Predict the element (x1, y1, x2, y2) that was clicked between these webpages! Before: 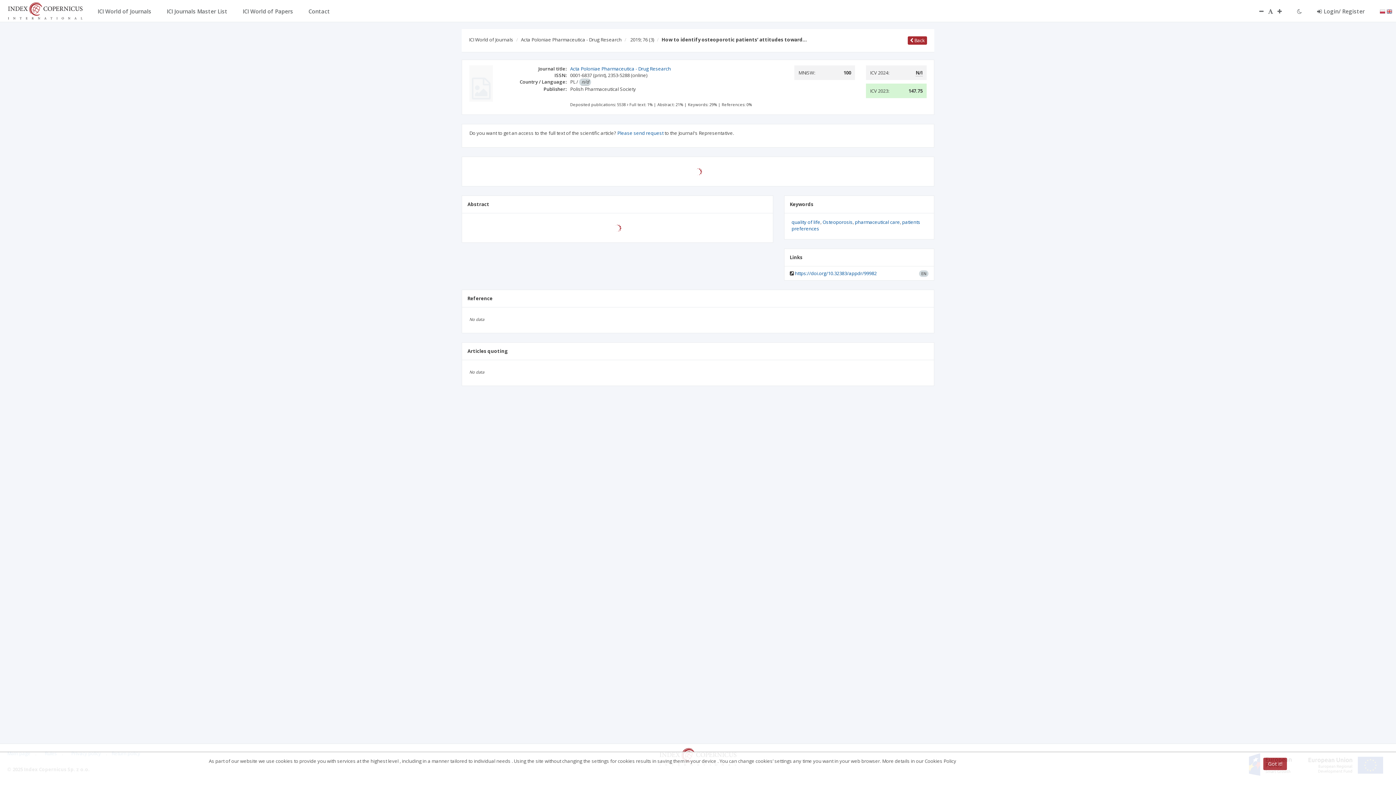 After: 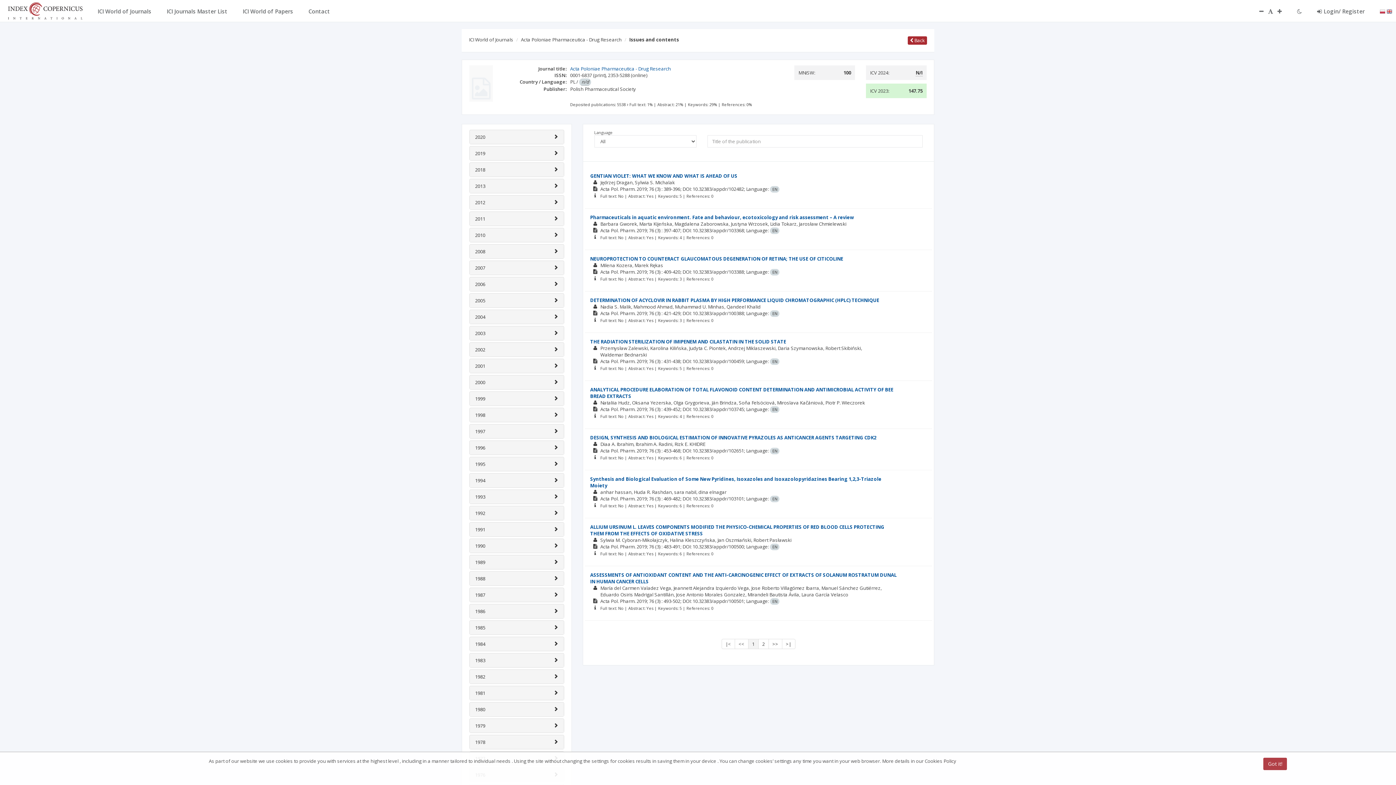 Action: label: 2019; 76 (3) bbox: (630, 36, 654, 42)